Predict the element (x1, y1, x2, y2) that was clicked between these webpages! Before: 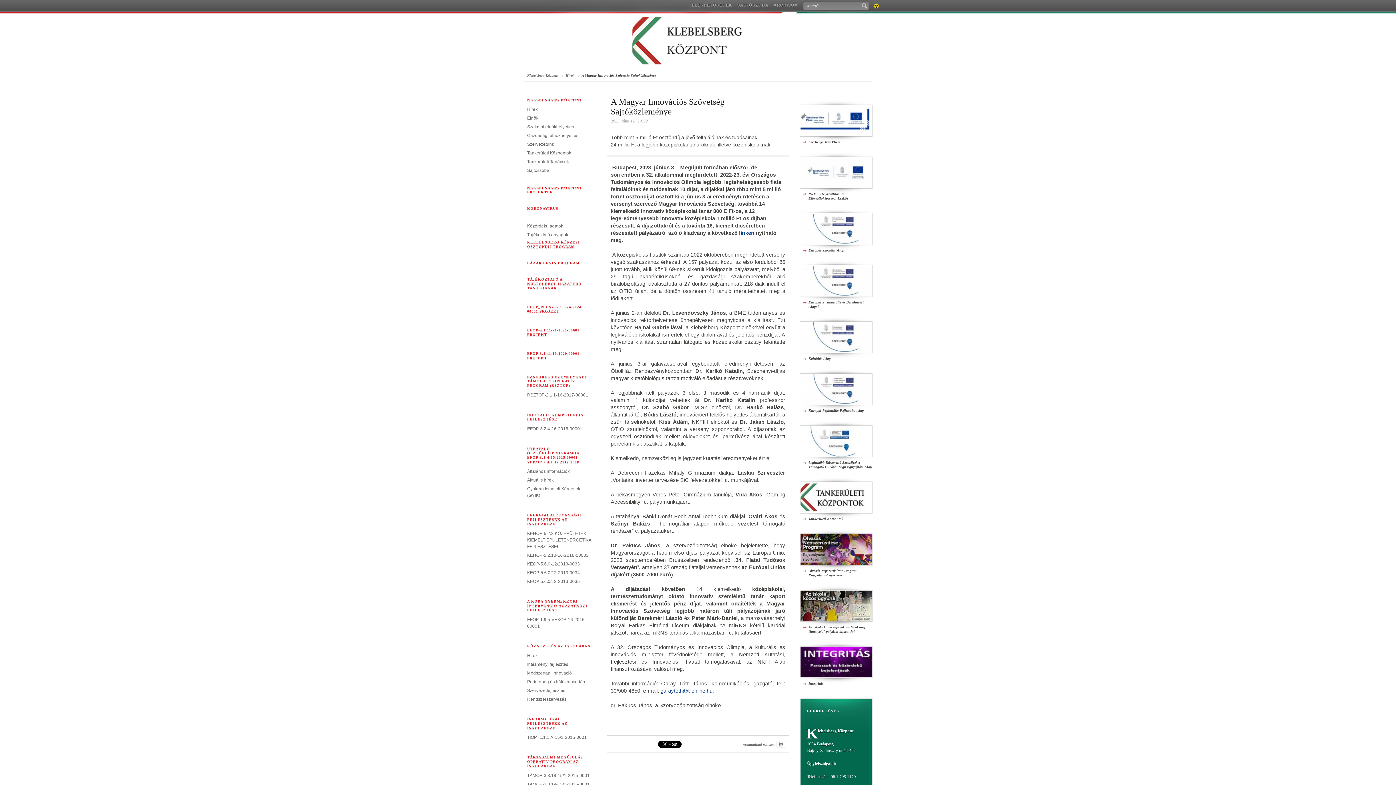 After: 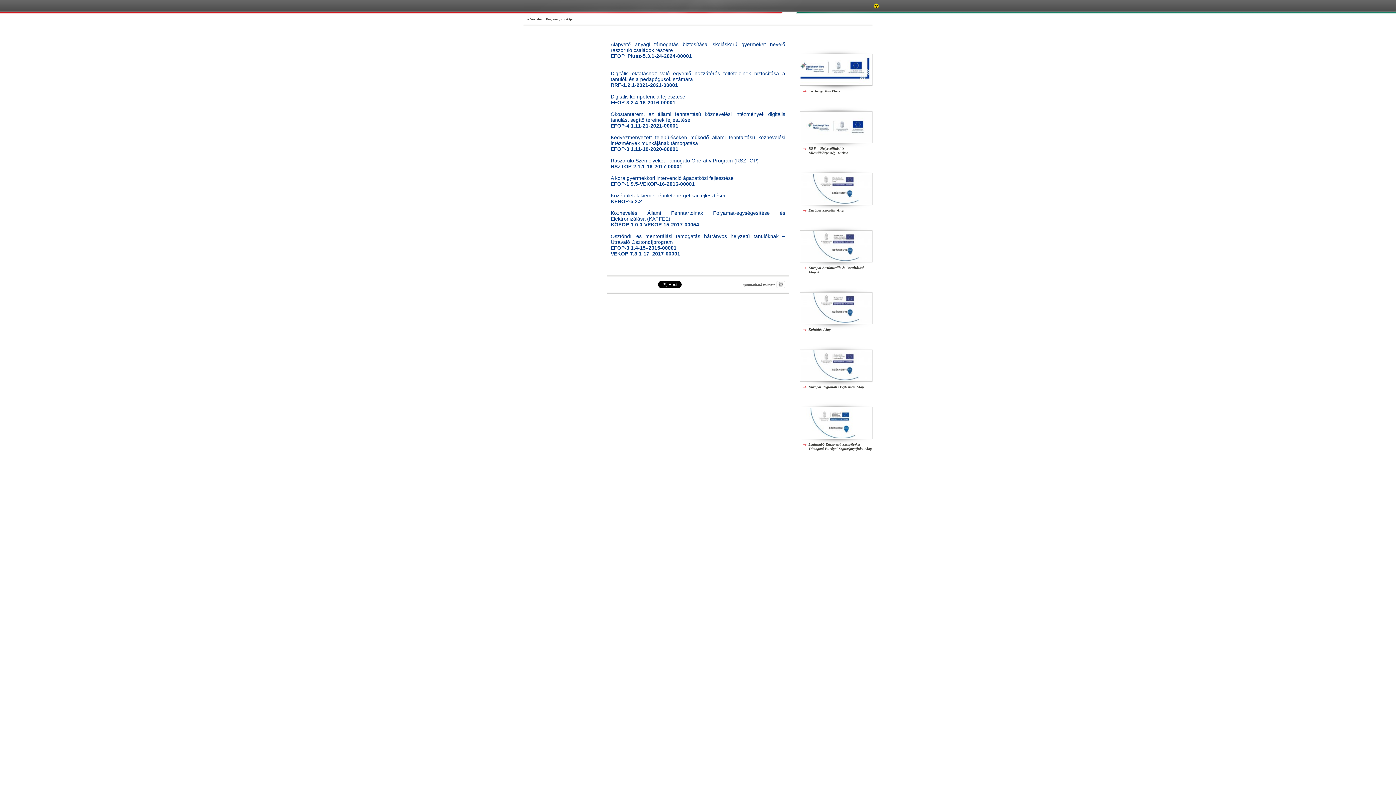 Action: label: Leginkább Rászoruló Személyeket Támogató Európai Segítségnyújtási Alap bbox: (808, 460, 872, 469)